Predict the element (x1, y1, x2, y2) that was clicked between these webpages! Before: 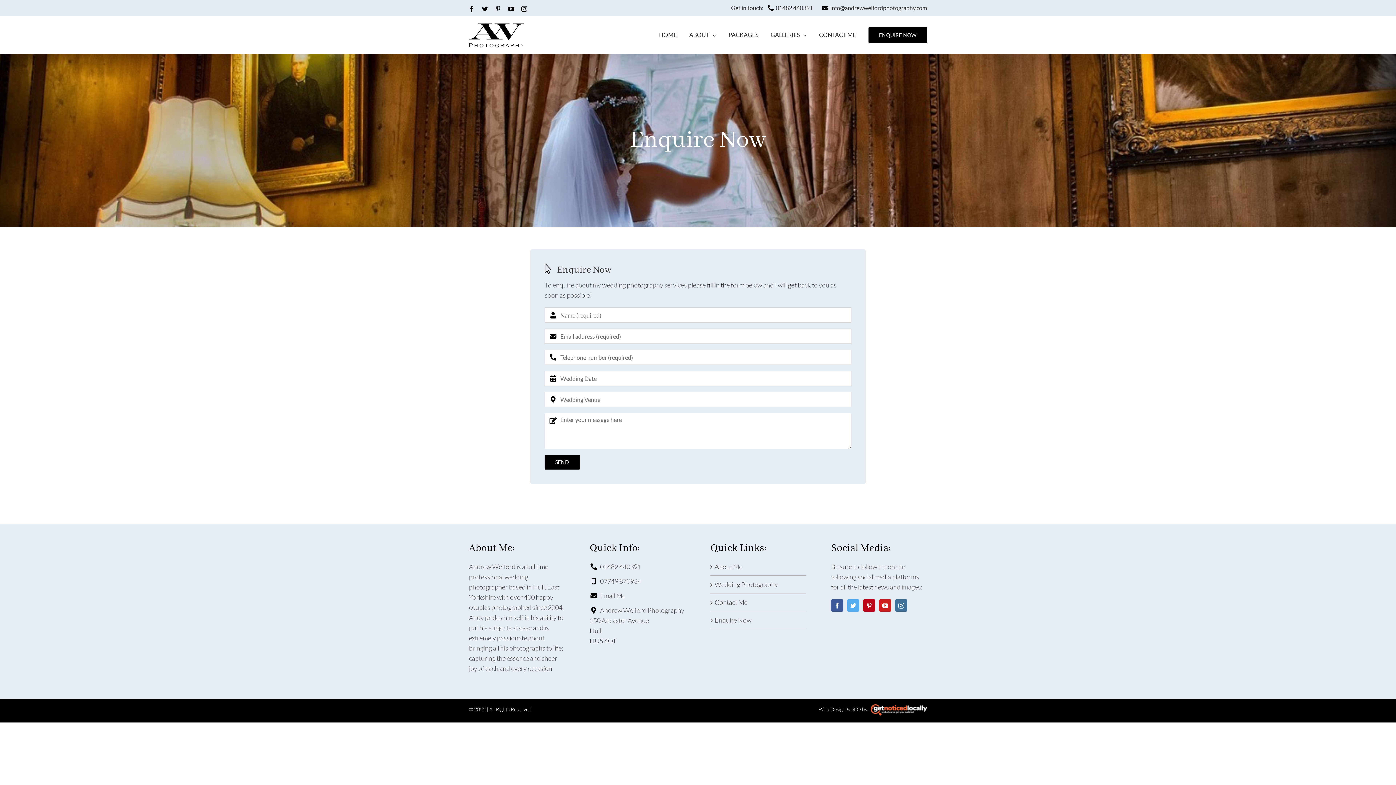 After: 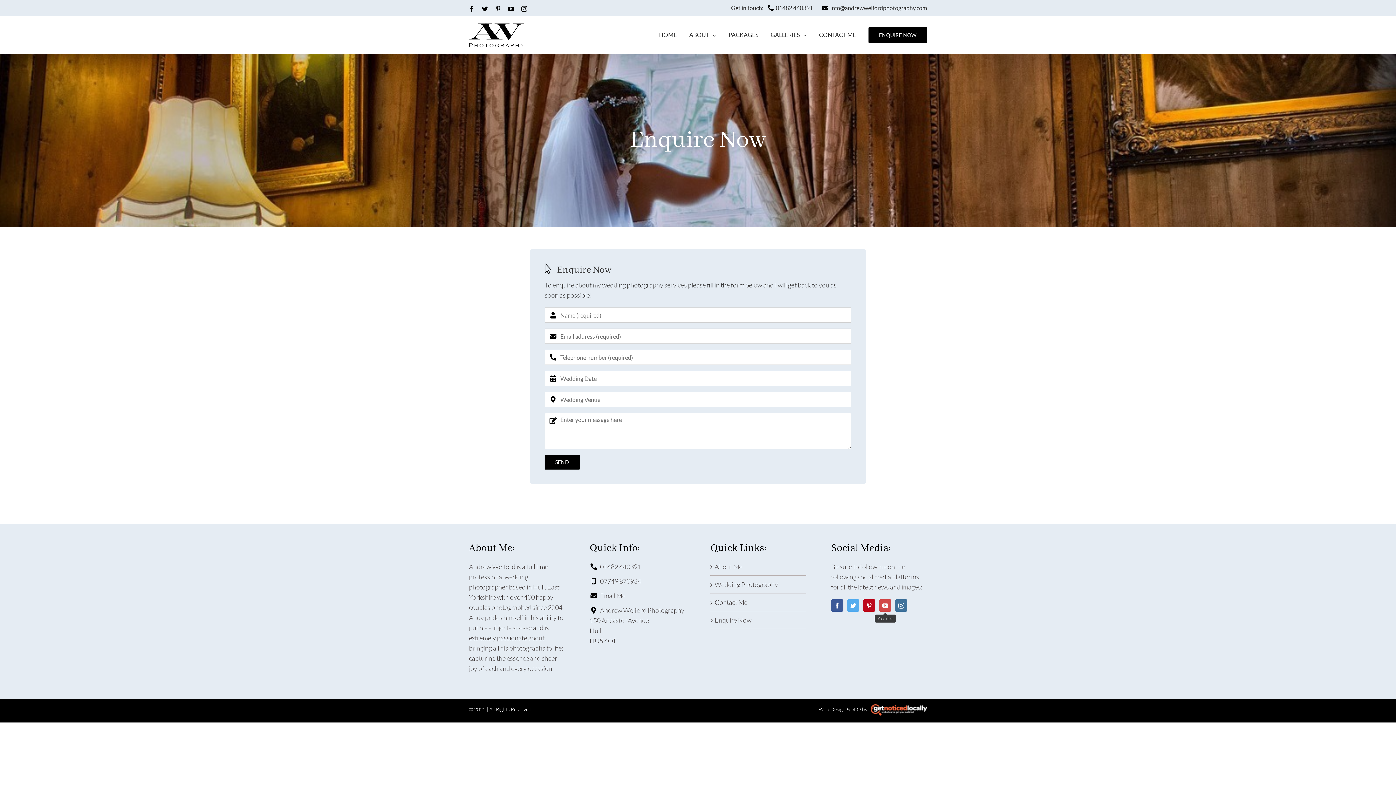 Action: label: youtube bbox: (879, 599, 891, 612)